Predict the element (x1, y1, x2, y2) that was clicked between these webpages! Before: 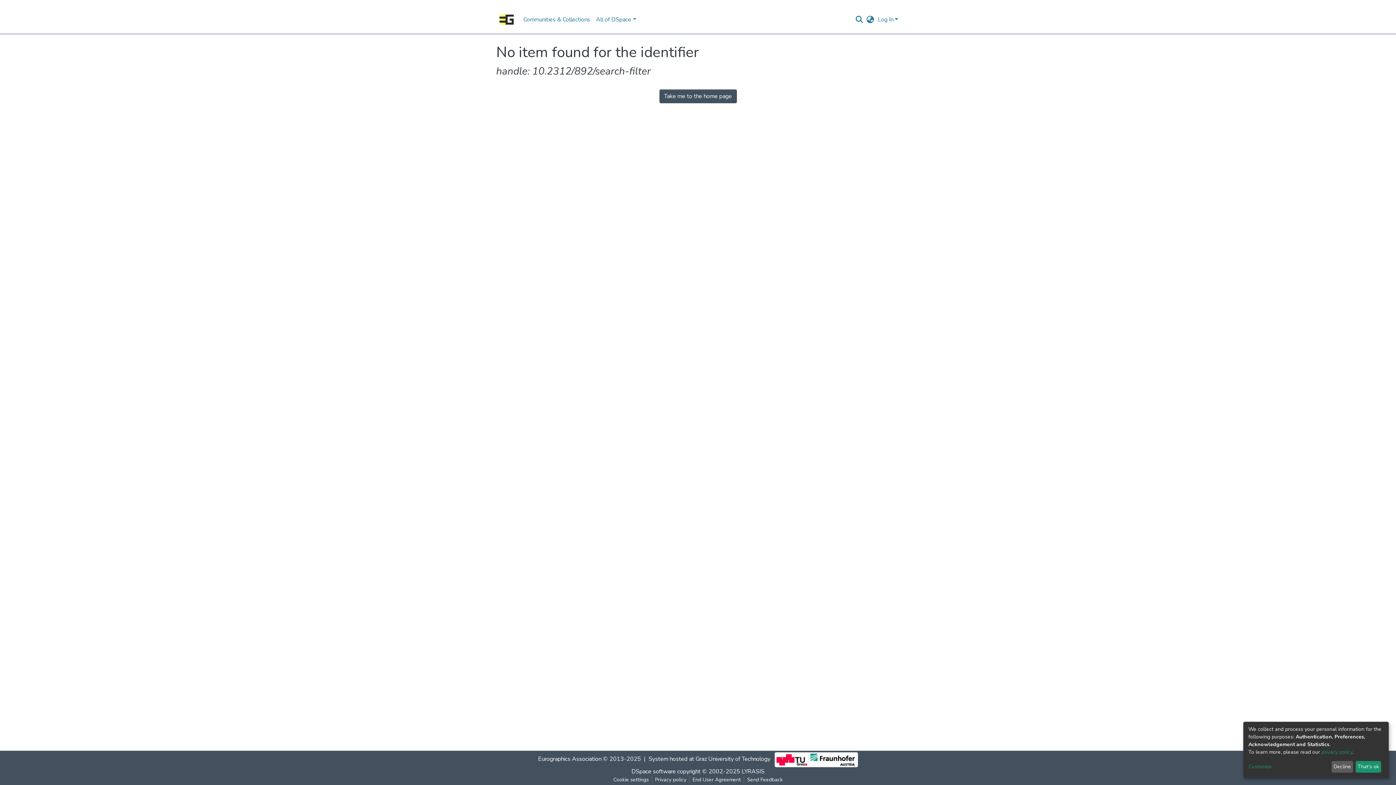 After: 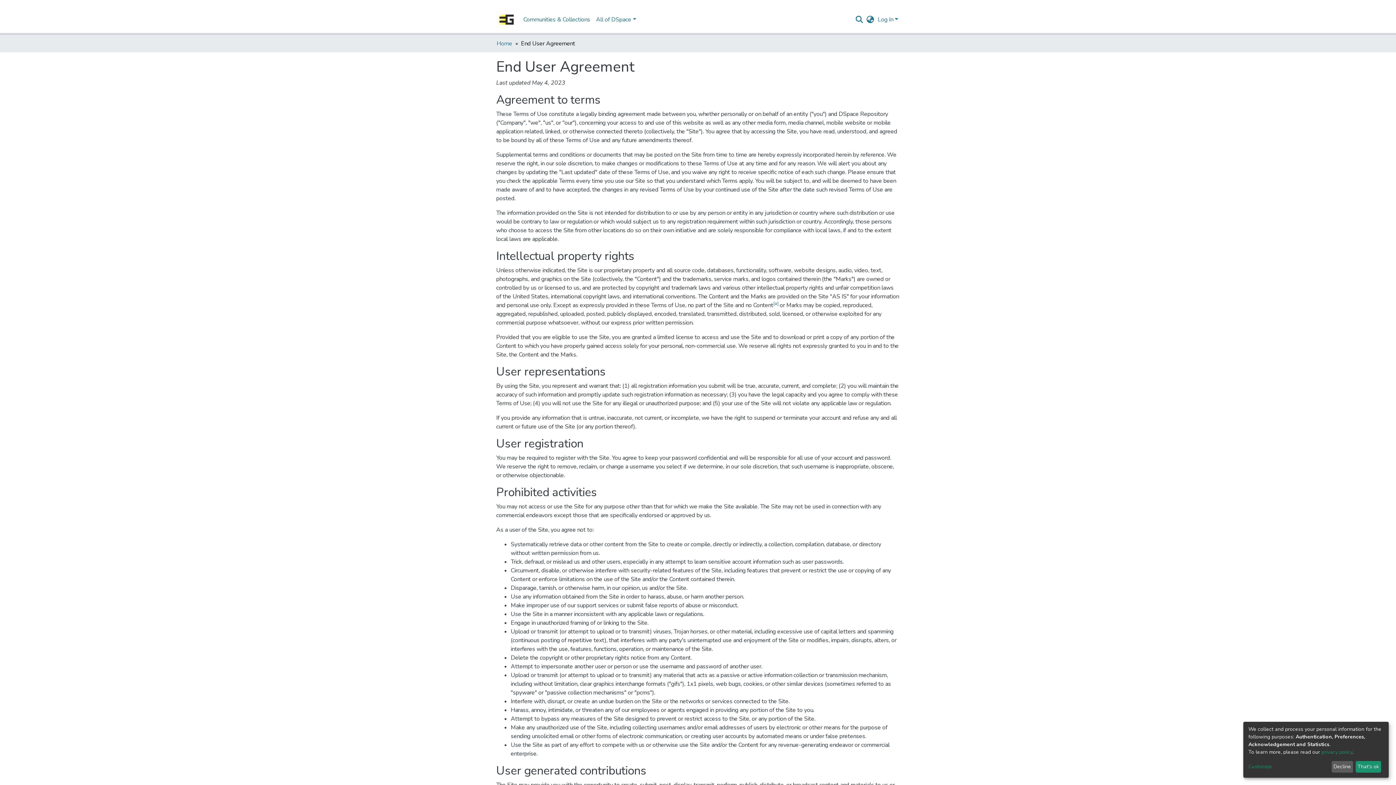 Action: label: End User Agreement bbox: (710, 776, 764, 784)